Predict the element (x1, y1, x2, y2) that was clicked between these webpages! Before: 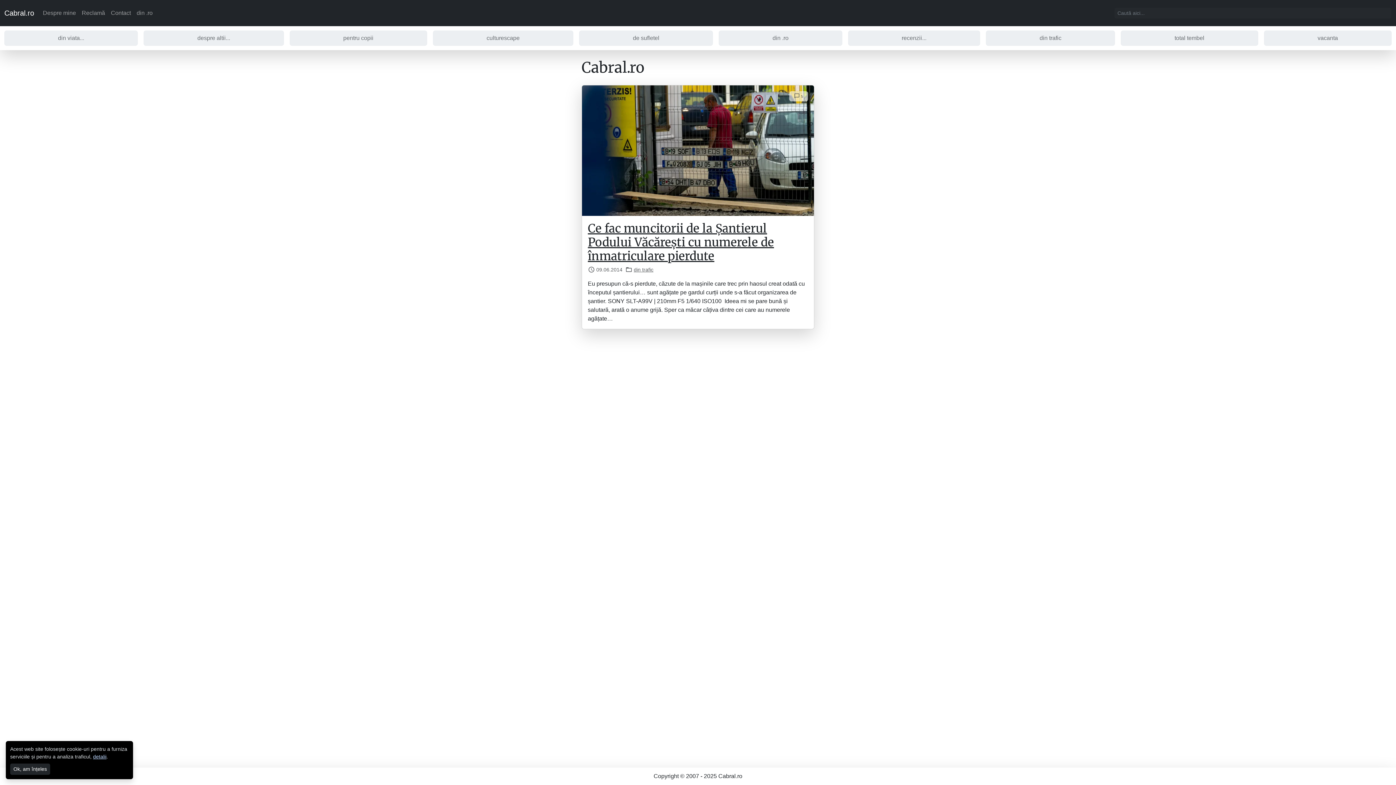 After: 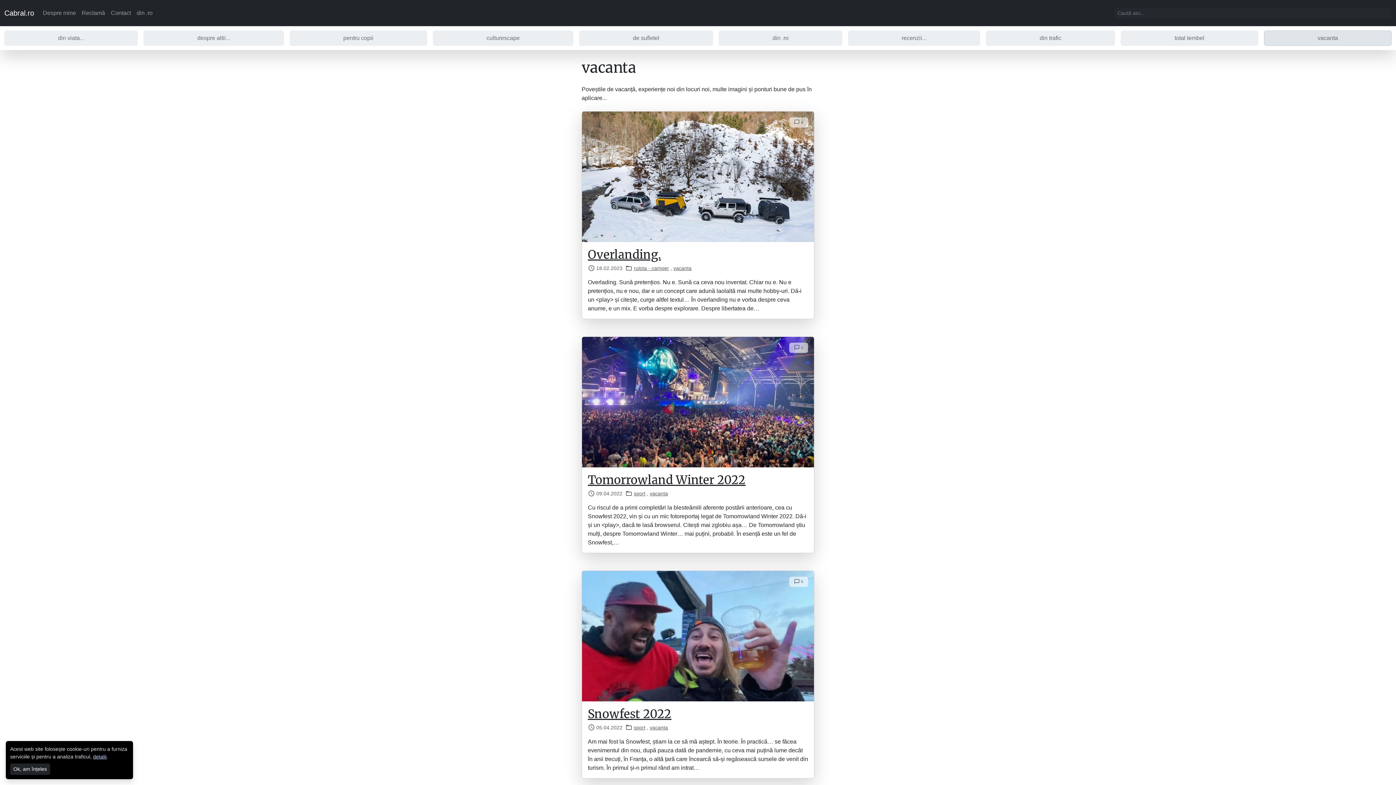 Action: bbox: (1264, 30, 1391, 45) label: vacanta